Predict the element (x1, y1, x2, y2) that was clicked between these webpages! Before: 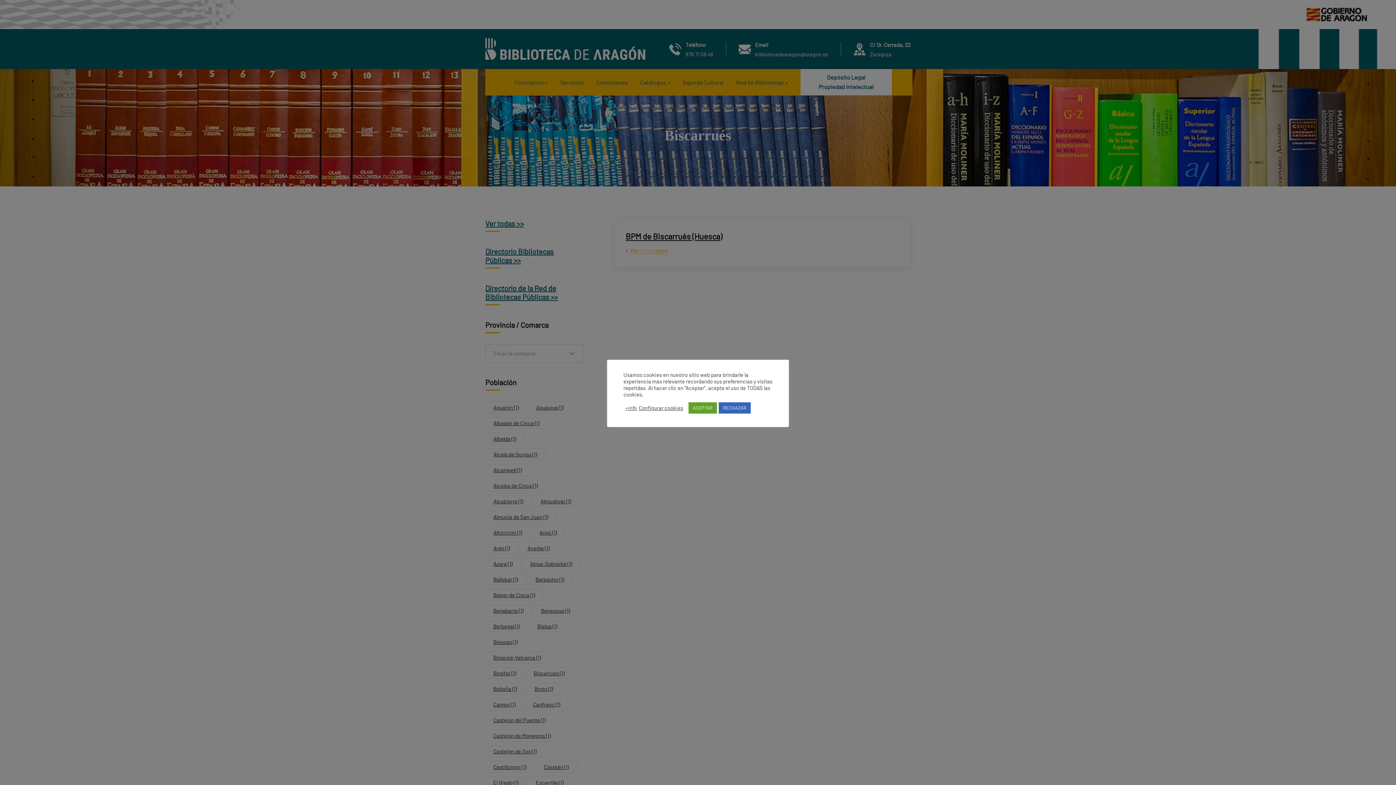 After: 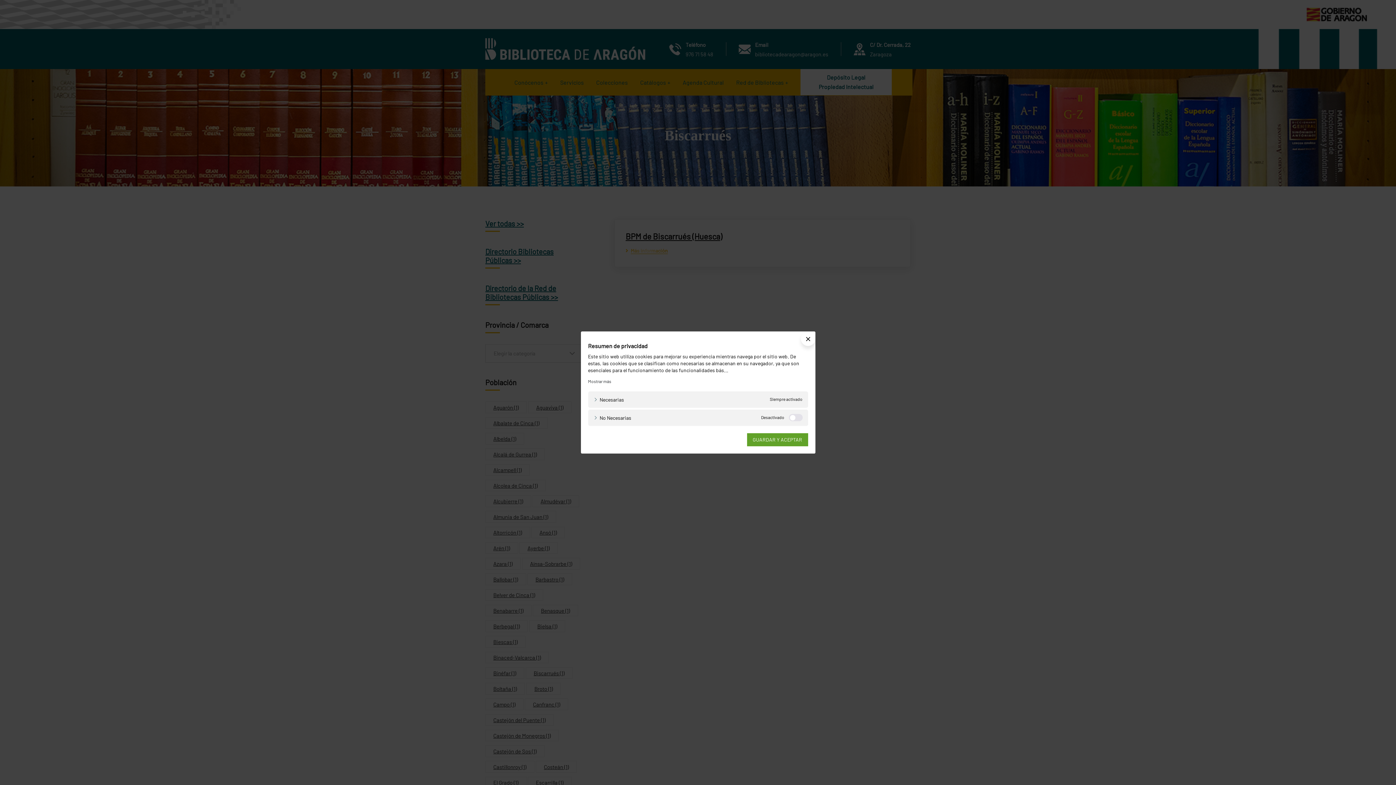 Action: bbox: (638, 404, 683, 411) label: Configurar cookies